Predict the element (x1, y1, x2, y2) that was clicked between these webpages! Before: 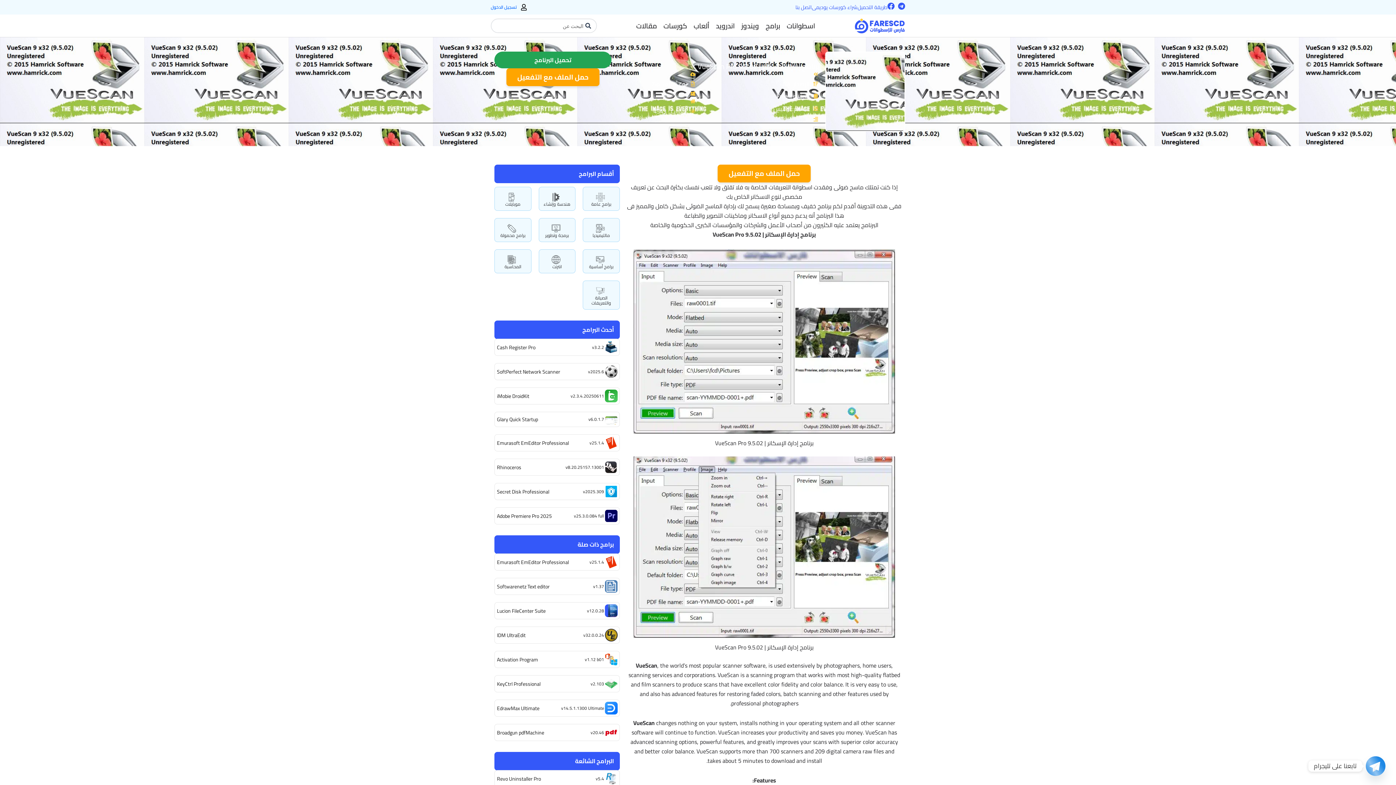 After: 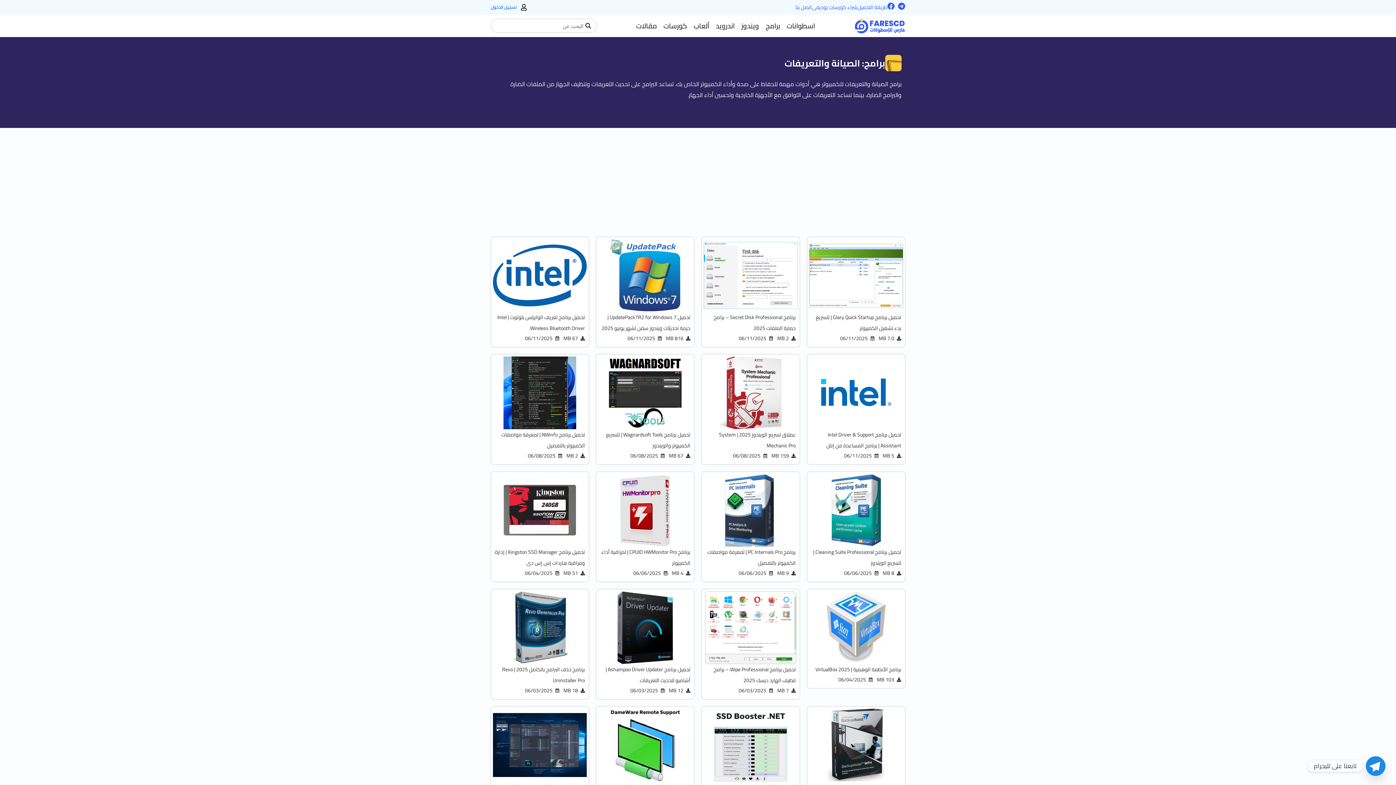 Action: bbox: (595, 284, 604, 295)